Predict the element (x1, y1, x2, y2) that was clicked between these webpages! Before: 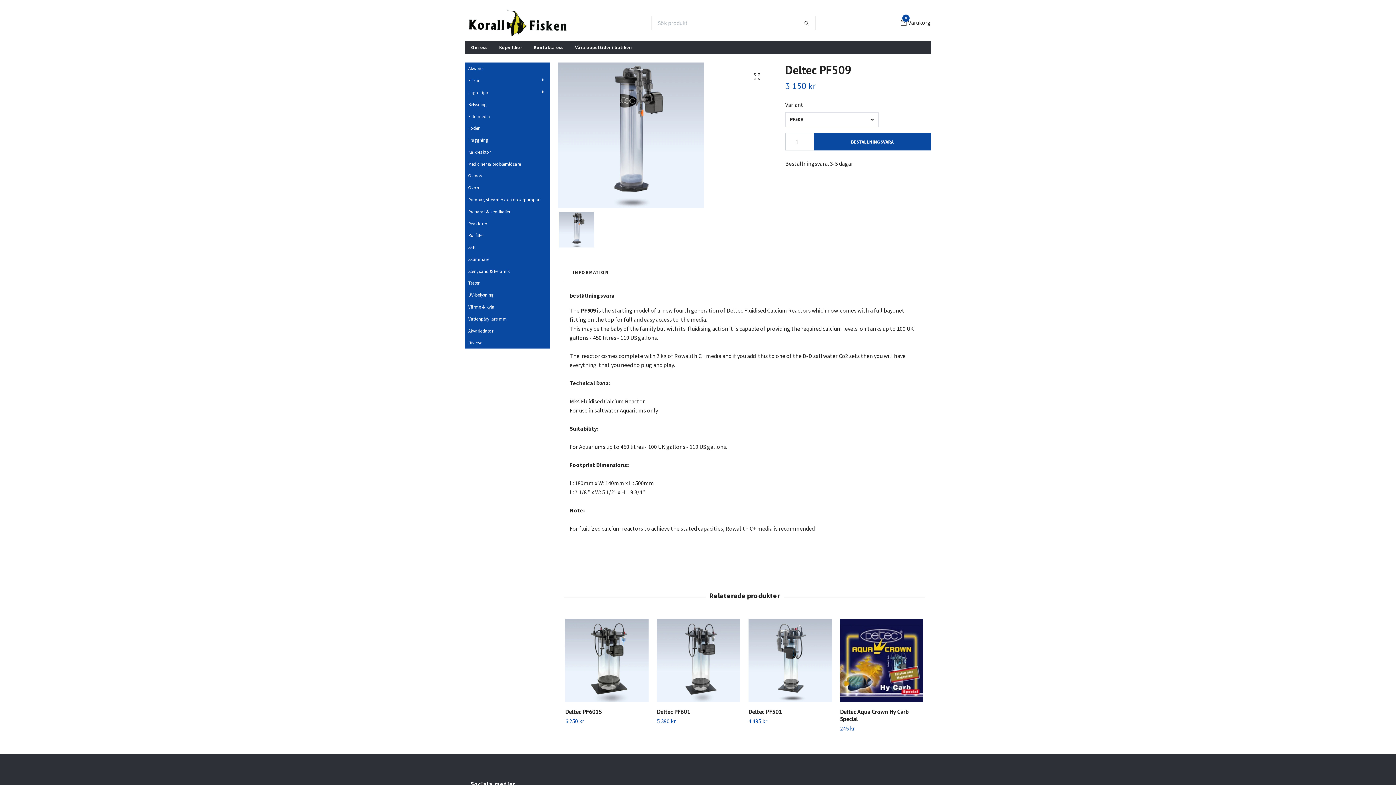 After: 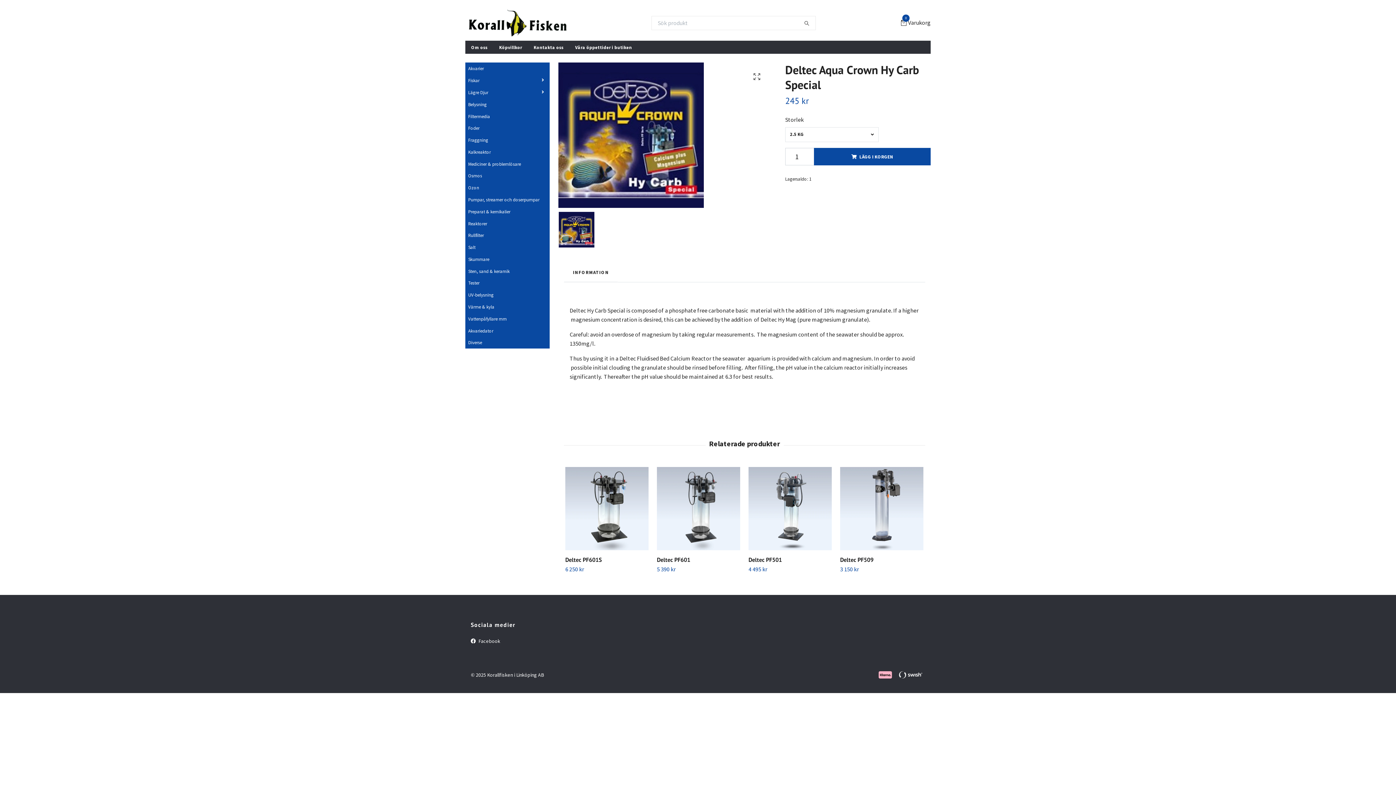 Action: bbox: (840, 619, 923, 702)